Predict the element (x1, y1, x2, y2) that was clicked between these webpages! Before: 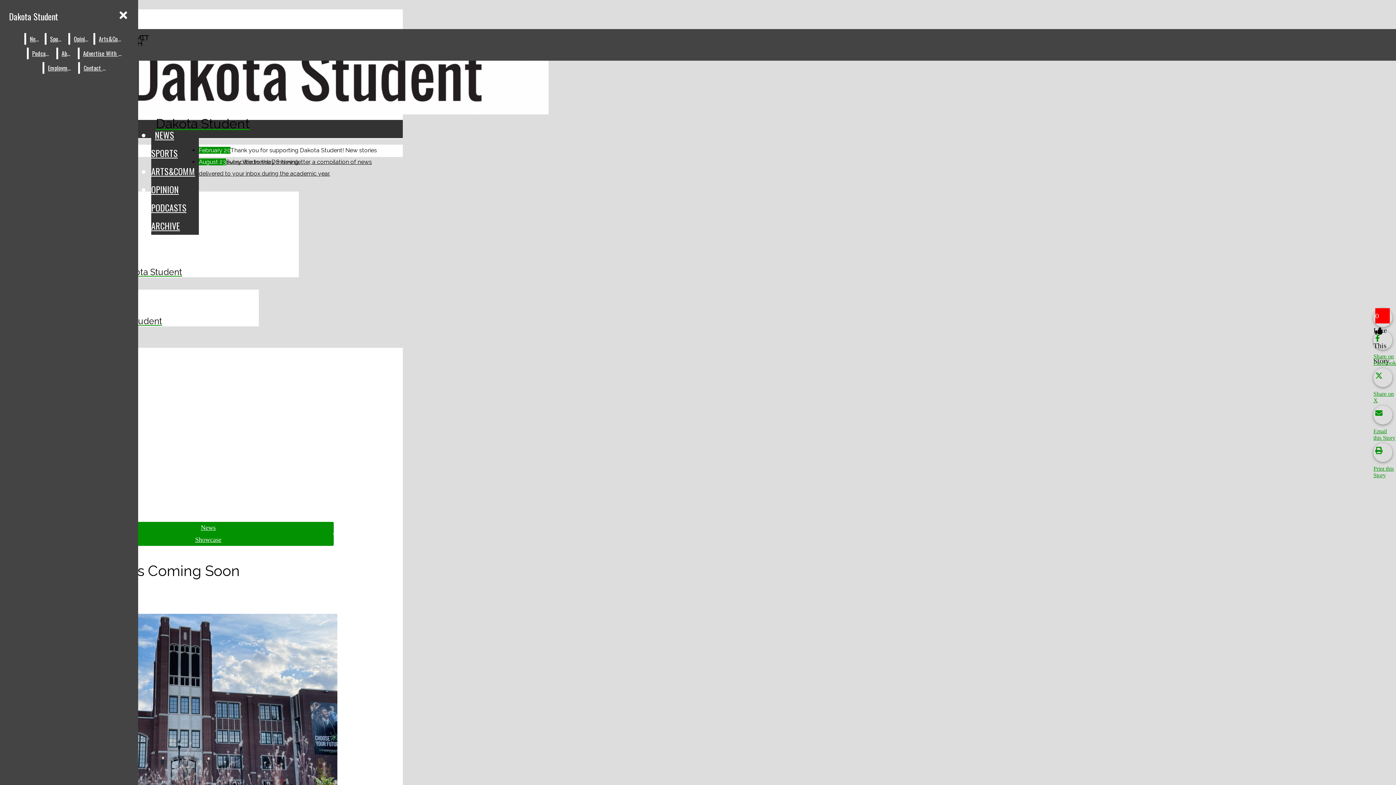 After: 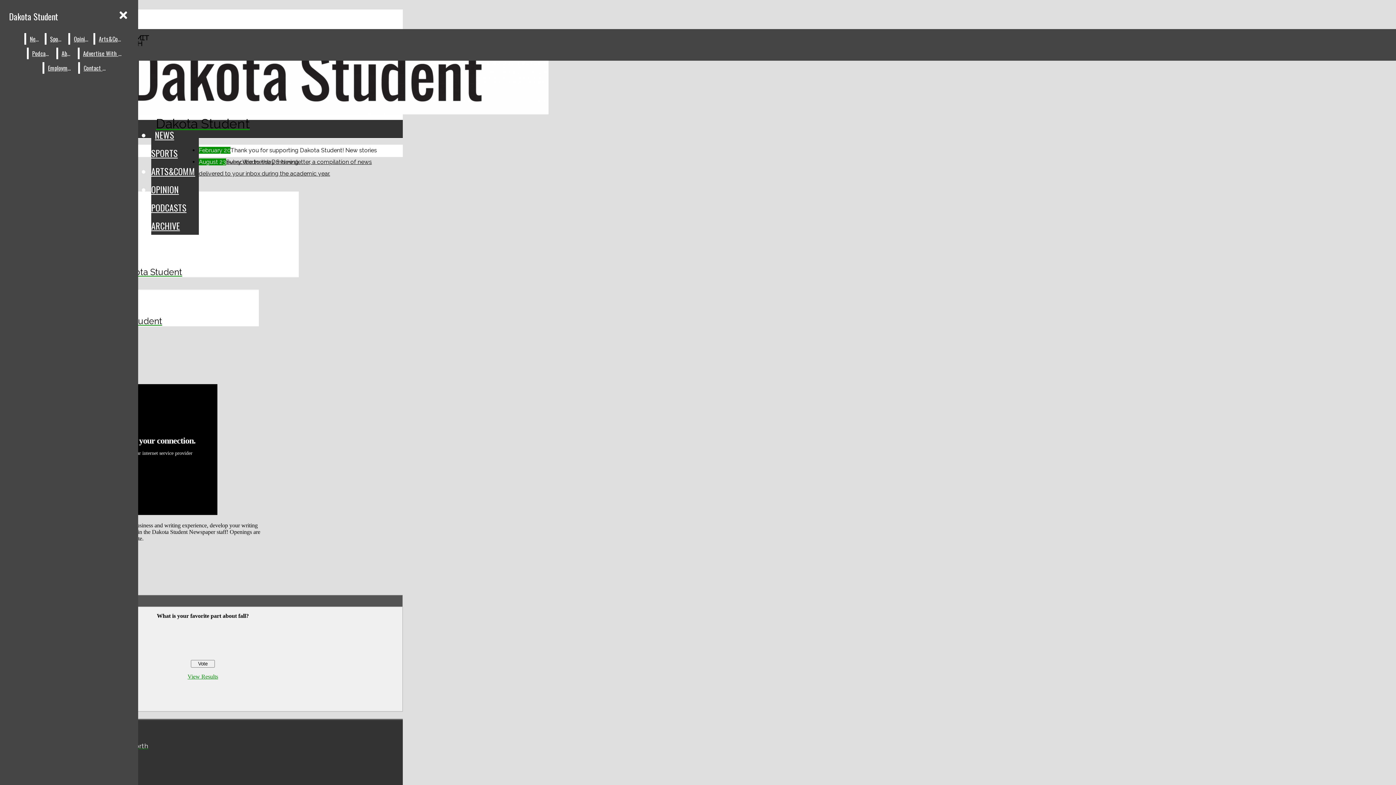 Action: label: Employment bbox: (44, 62, 76, 73)